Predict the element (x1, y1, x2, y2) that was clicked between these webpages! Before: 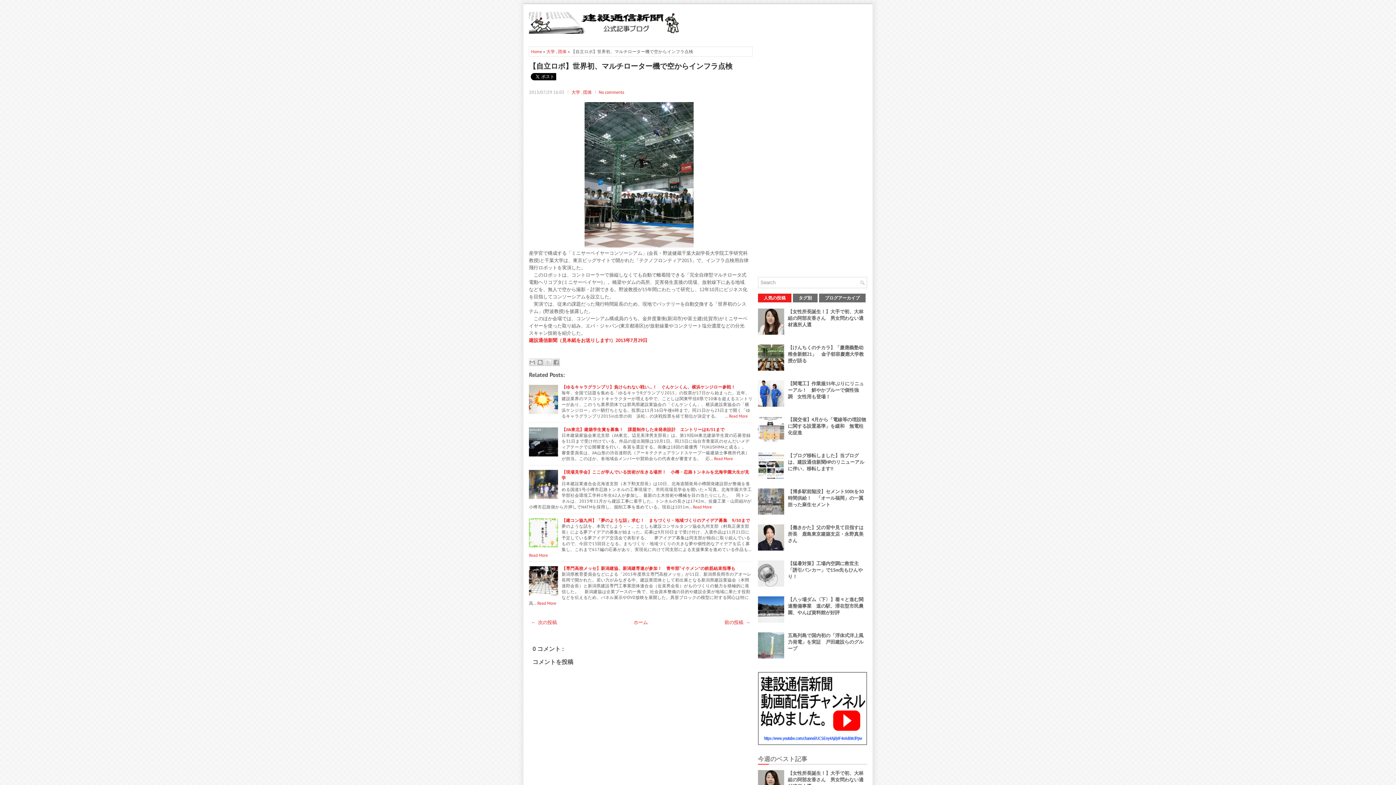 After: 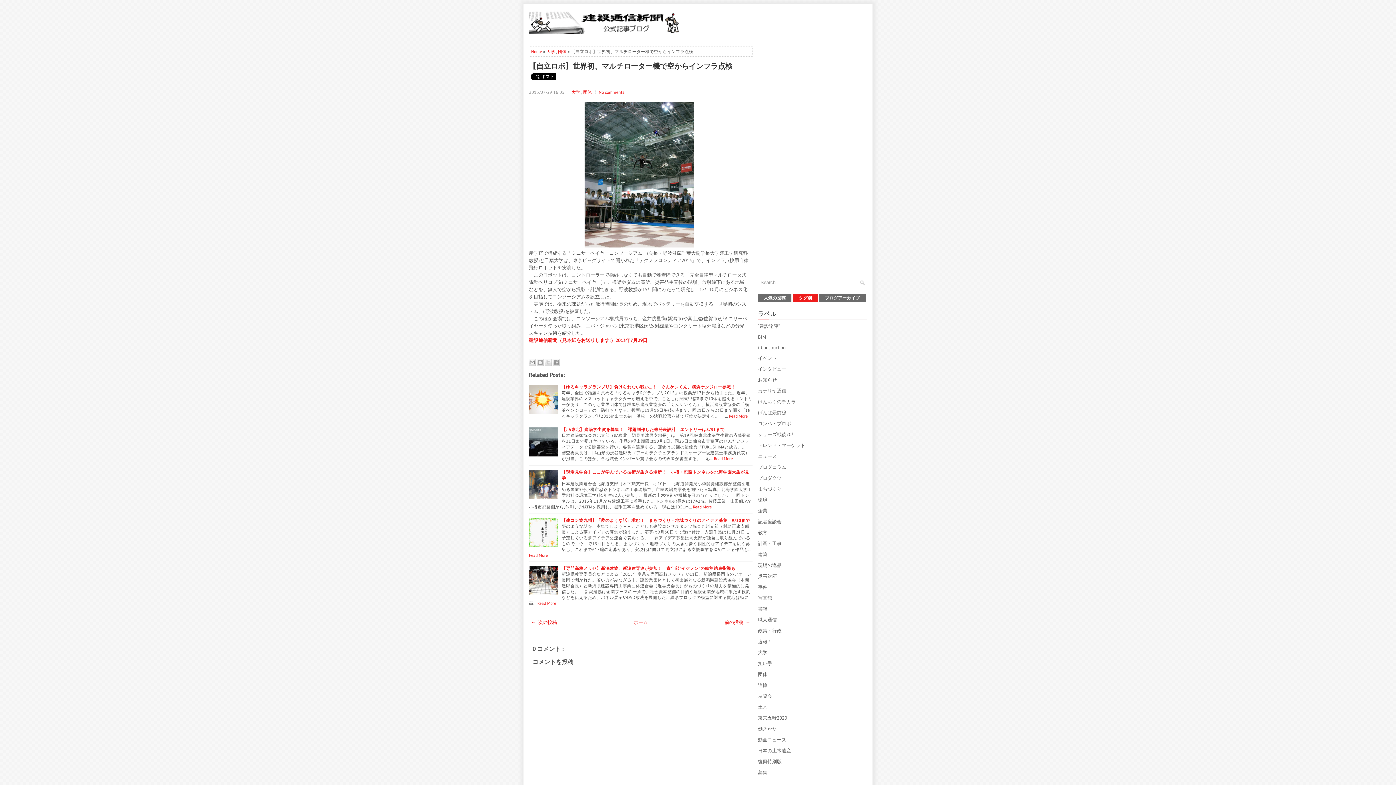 Action: bbox: (793, 293, 817, 302) label: タグ別